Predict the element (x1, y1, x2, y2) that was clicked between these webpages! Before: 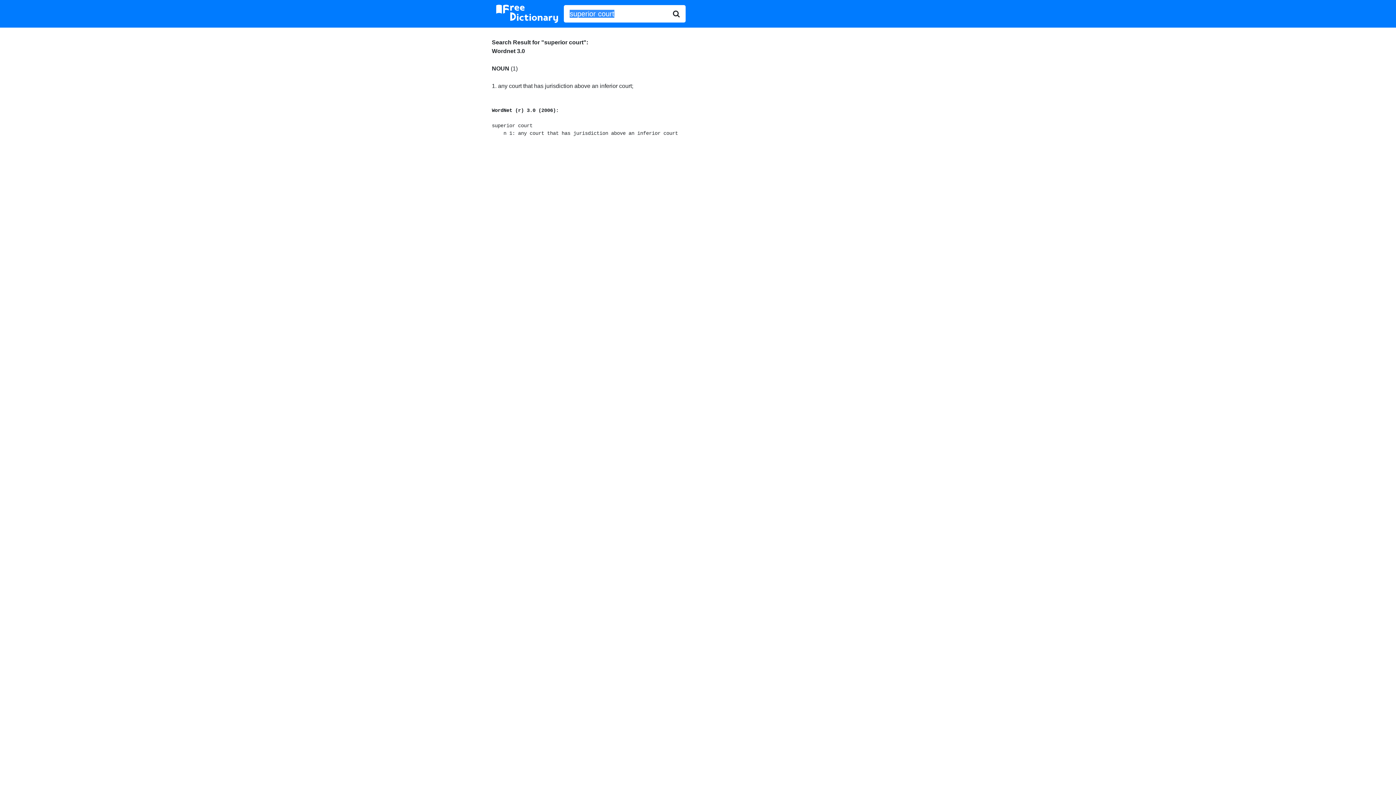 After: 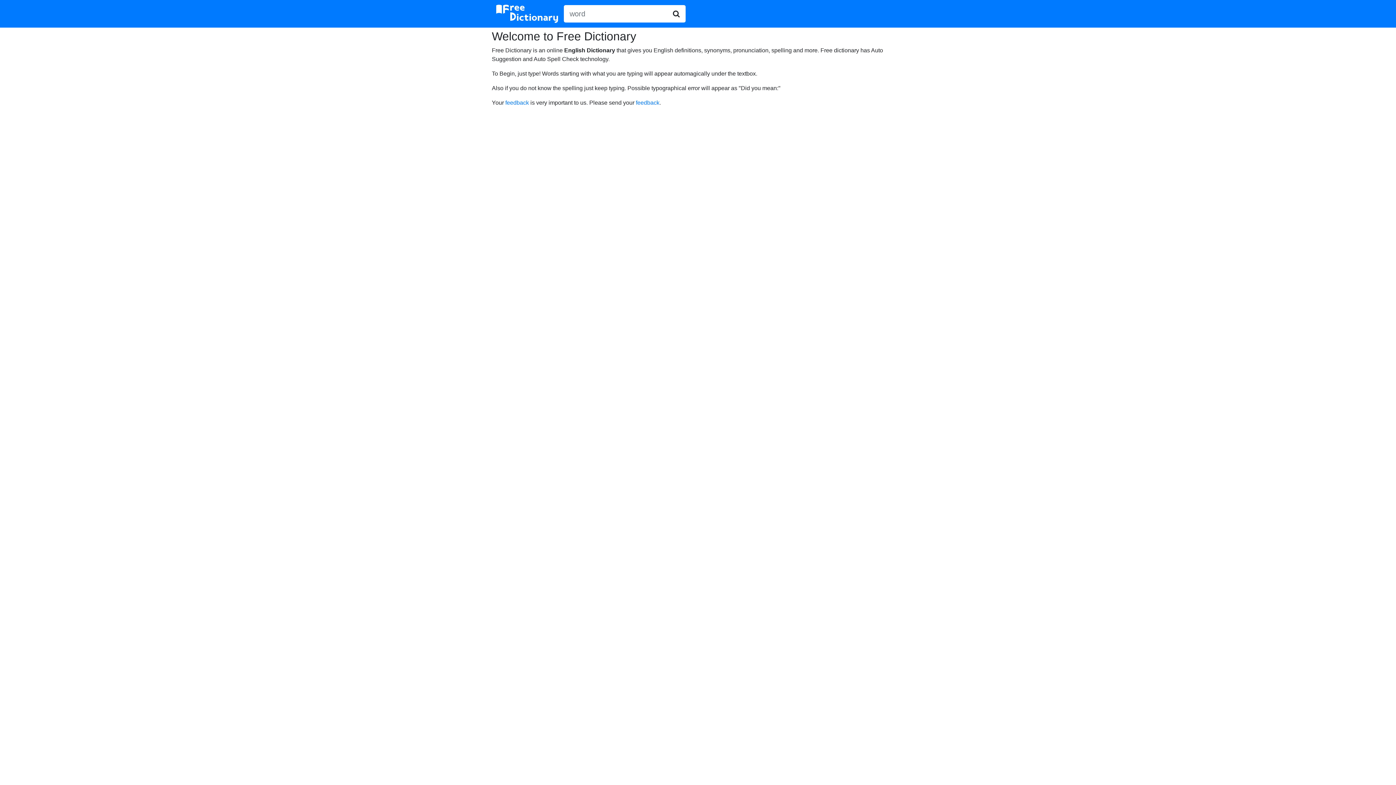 Action: bbox: (496, 2, 558, 24)